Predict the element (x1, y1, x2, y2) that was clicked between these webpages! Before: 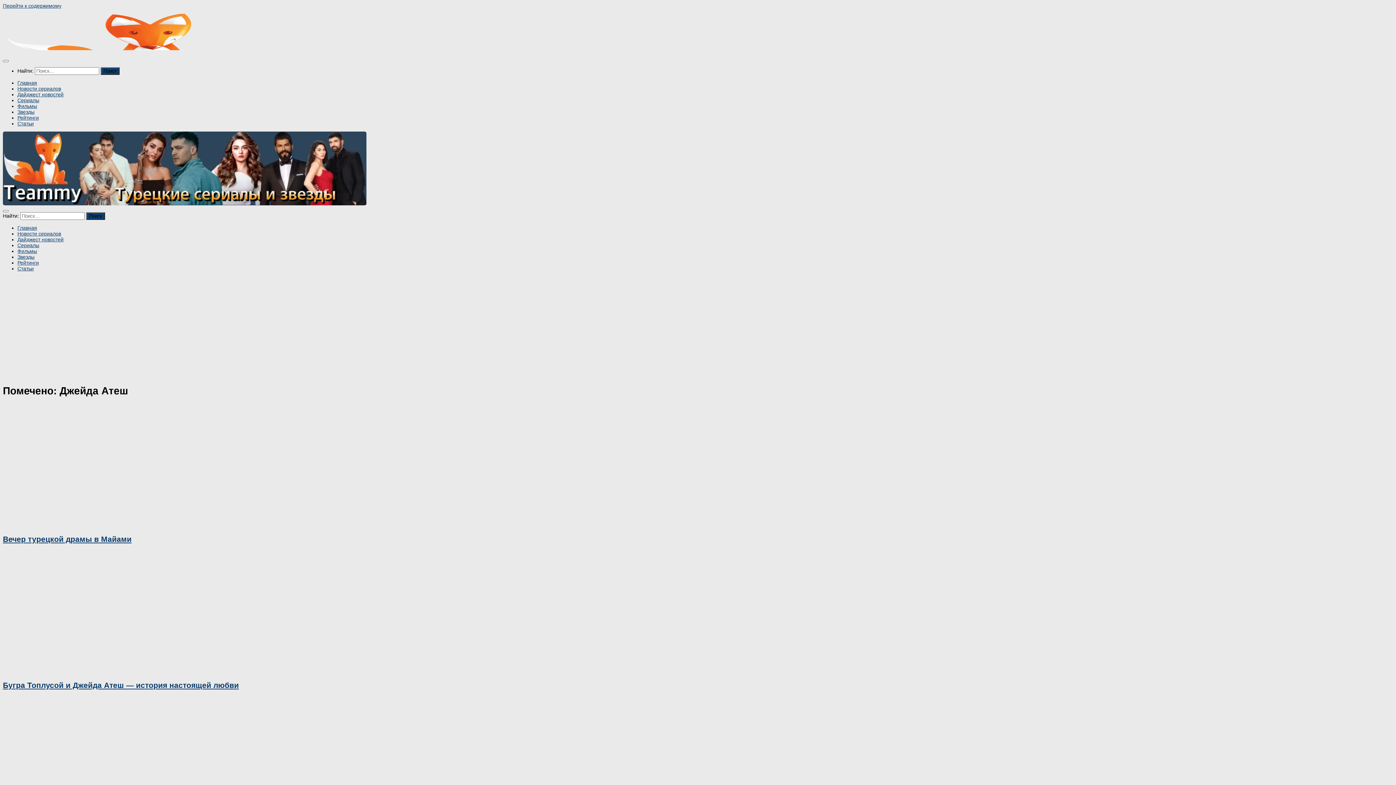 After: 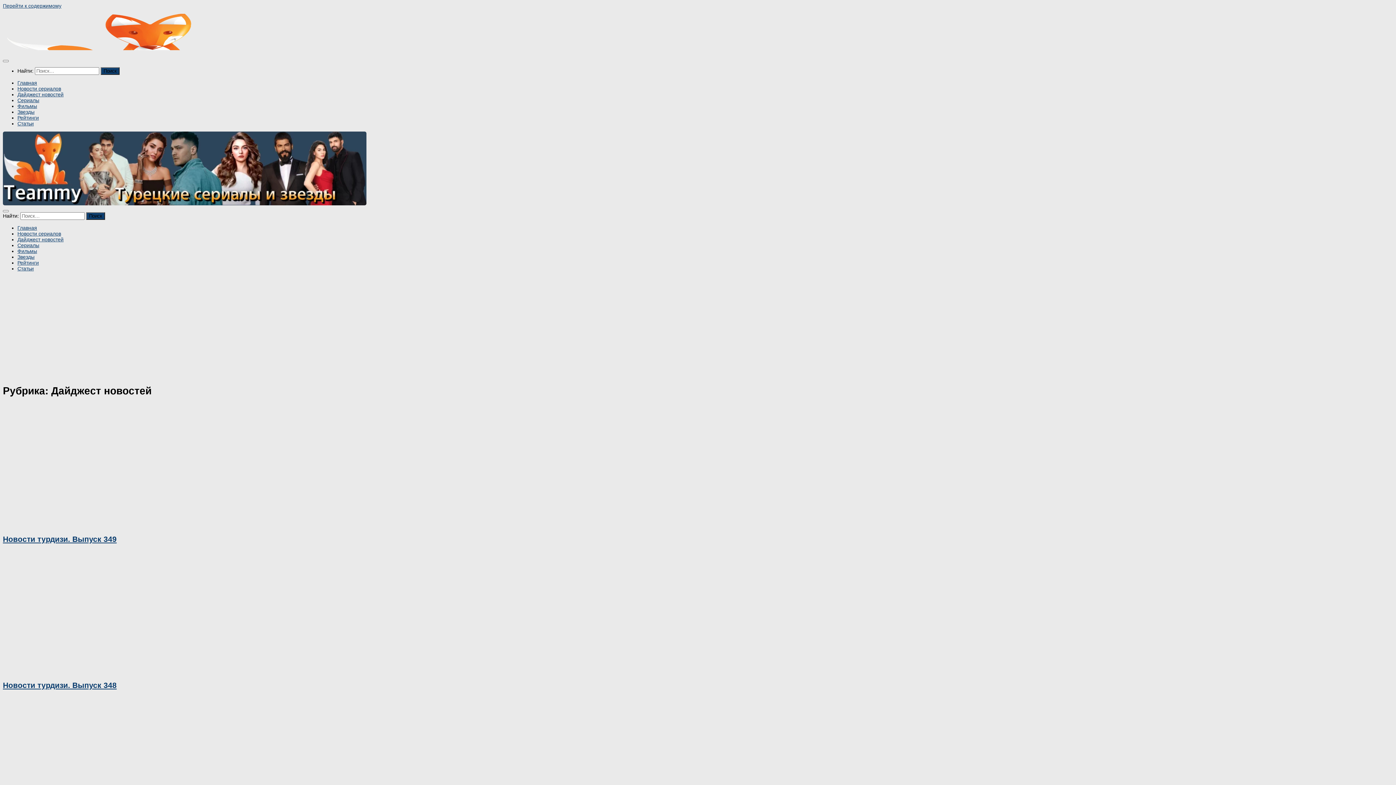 Action: bbox: (17, 91, 63, 97) label: Дайджест новостей